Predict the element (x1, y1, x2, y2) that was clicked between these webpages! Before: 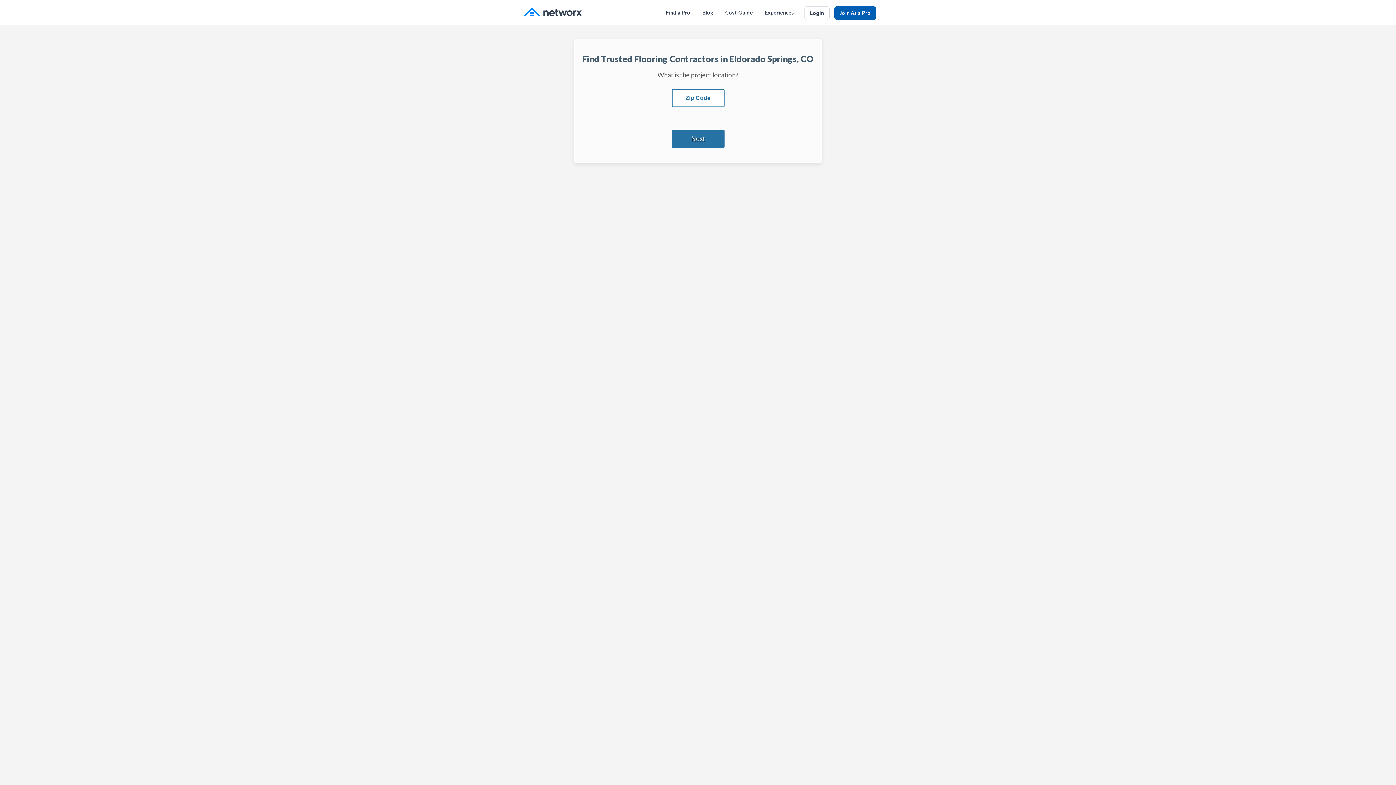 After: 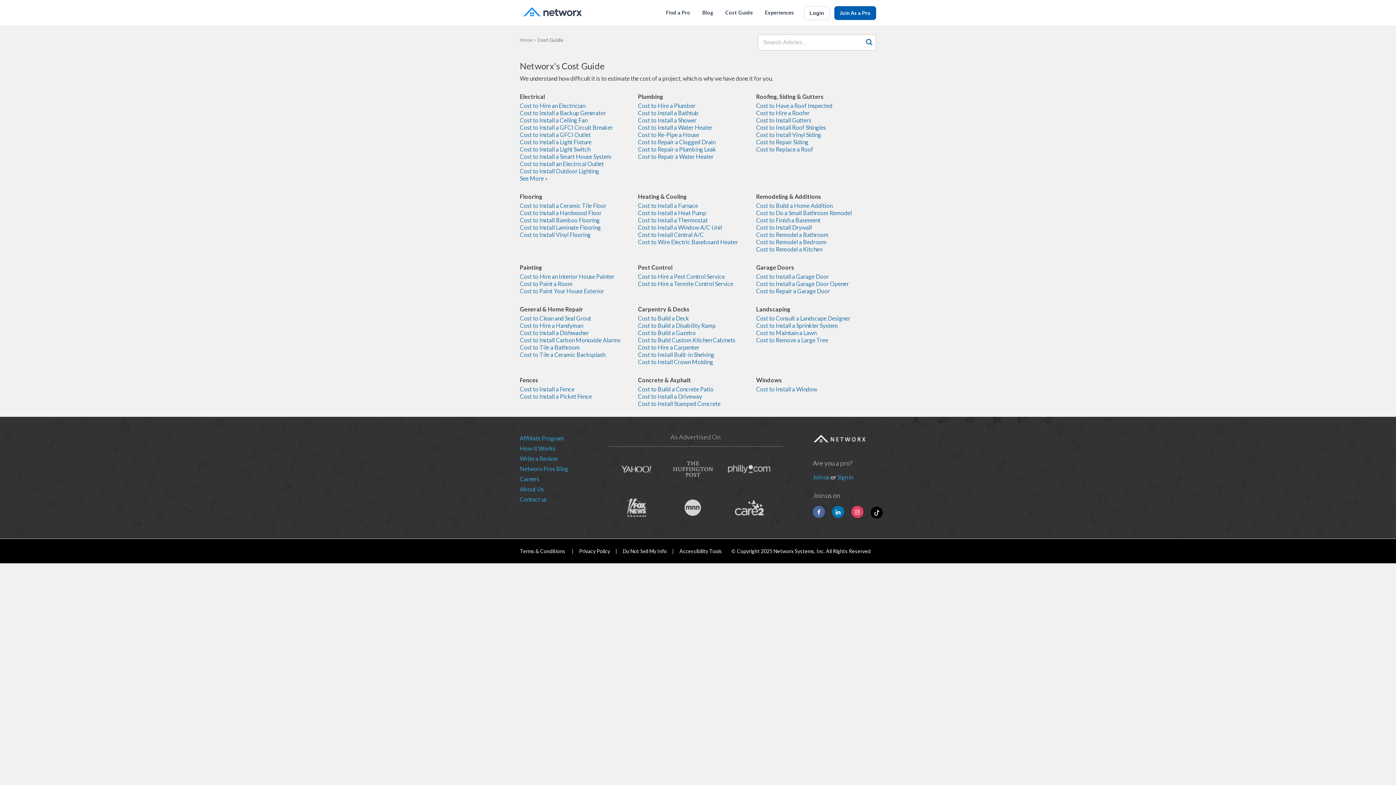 Action: label: Cost Guide bbox: (720, 0, 758, 25)